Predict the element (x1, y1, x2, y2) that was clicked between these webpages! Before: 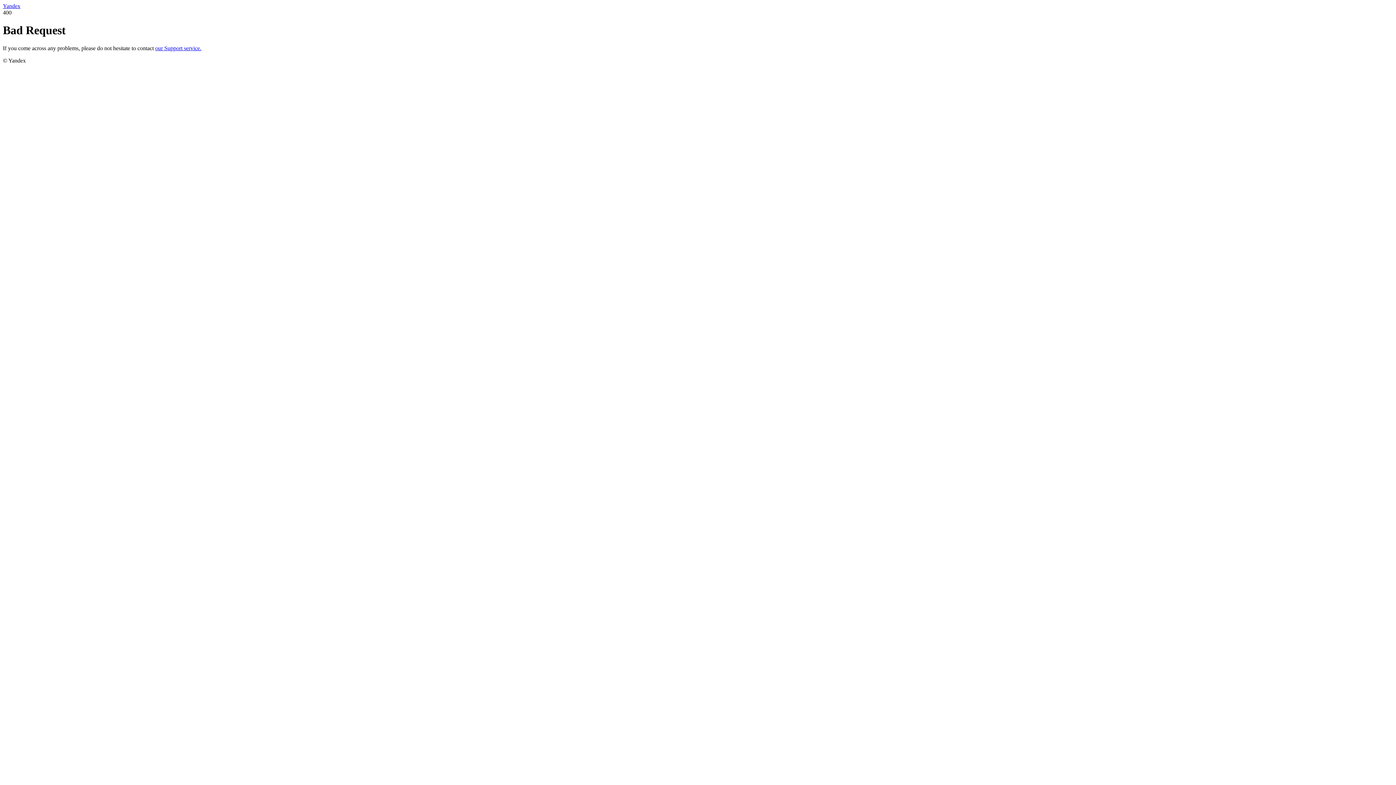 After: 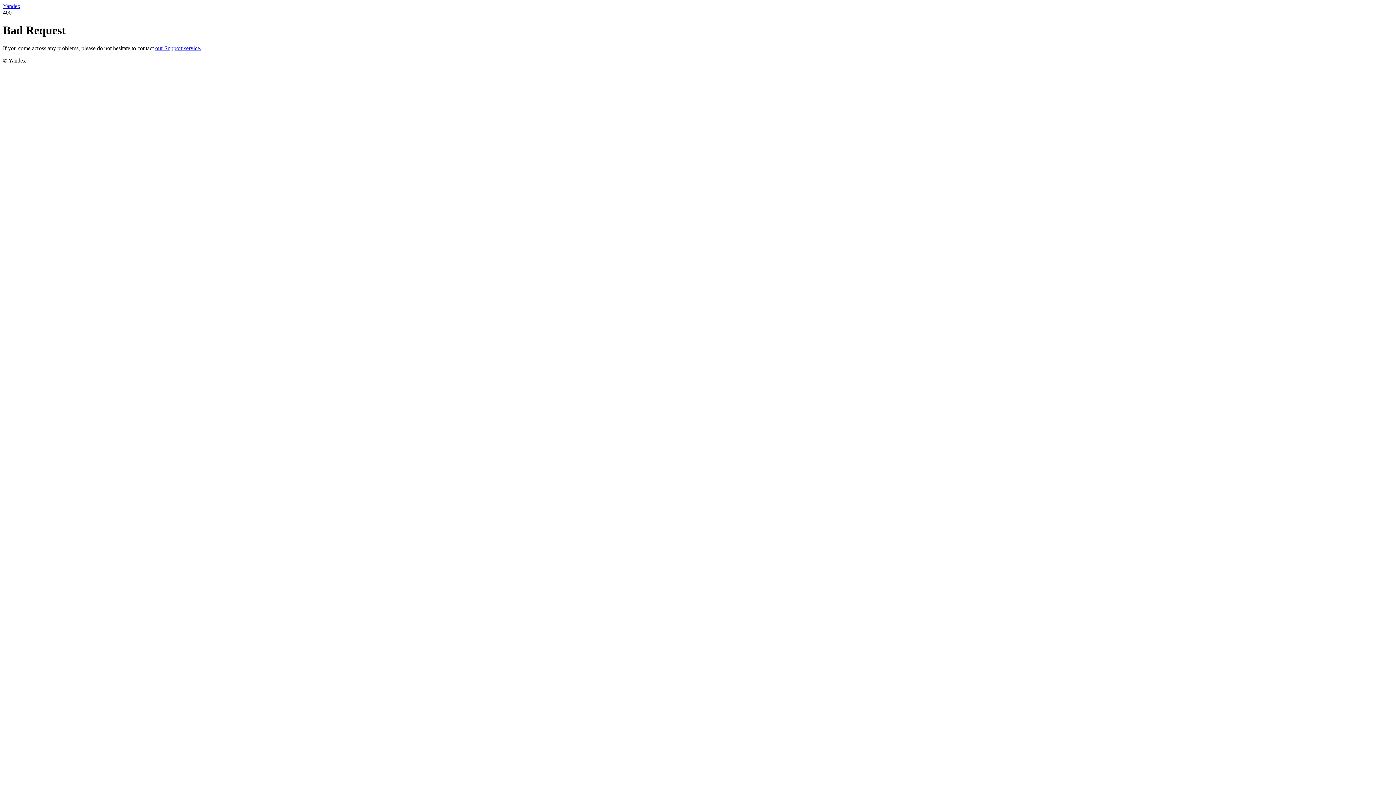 Action: label: our Support service. bbox: (155, 45, 201, 51)